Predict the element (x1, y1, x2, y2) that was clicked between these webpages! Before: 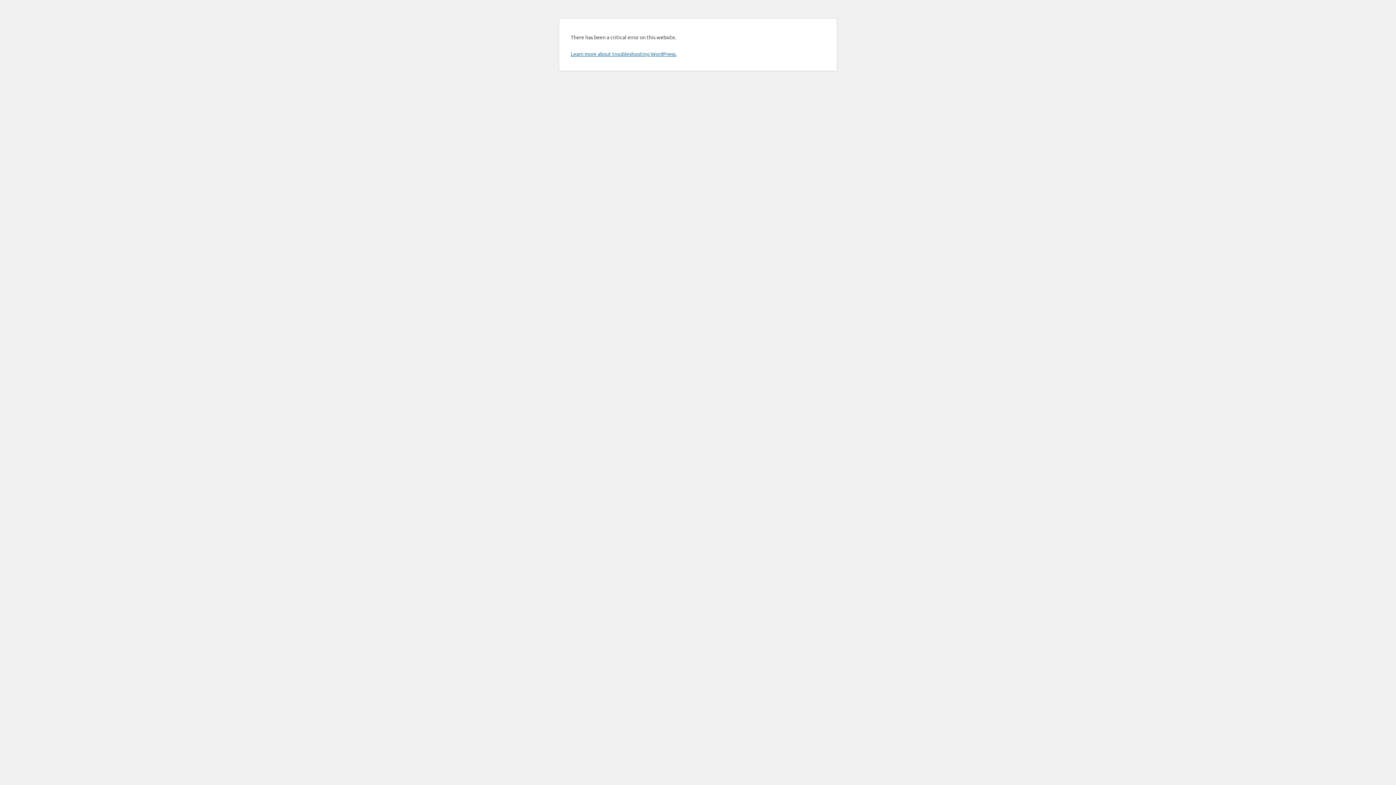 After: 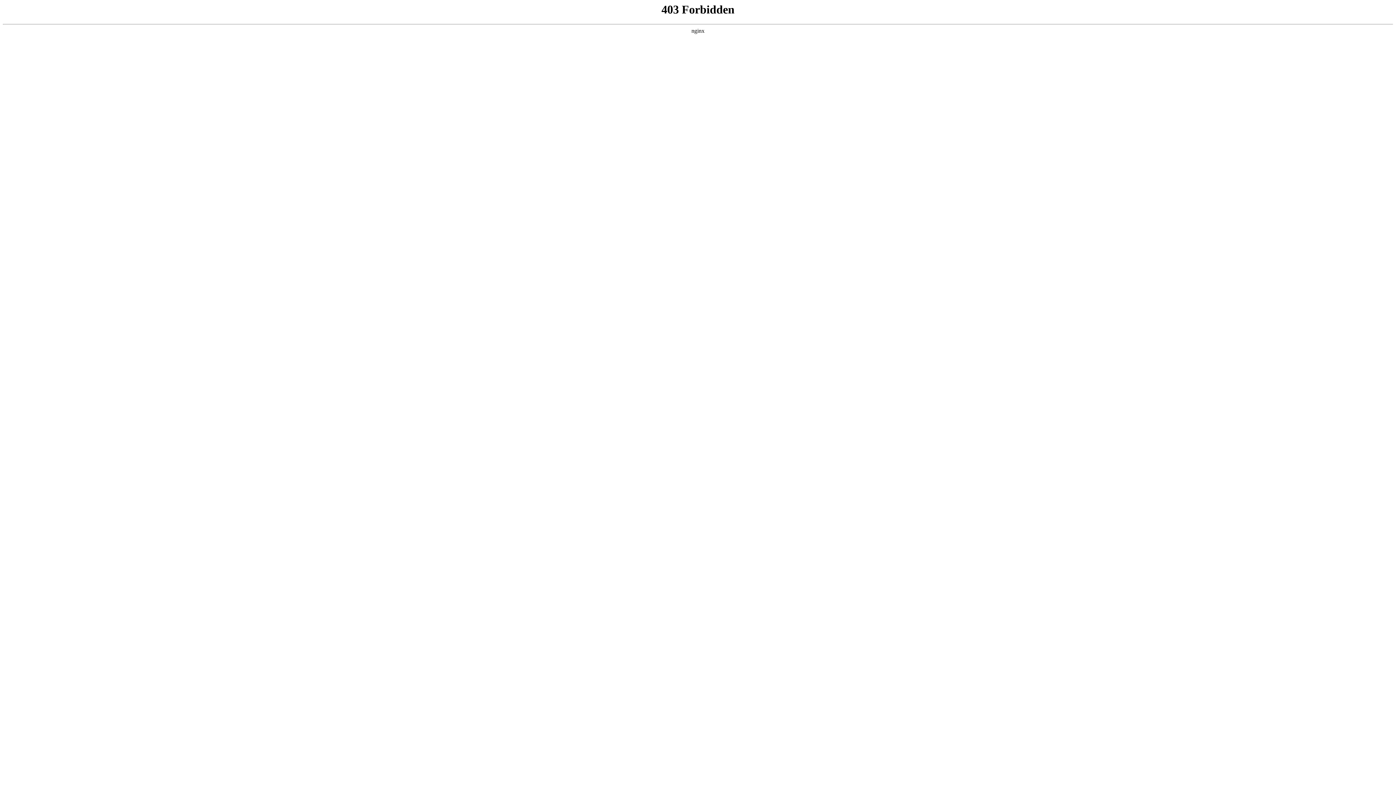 Action: bbox: (570, 50, 676, 57) label: Learn more about troubleshooting WordPress.